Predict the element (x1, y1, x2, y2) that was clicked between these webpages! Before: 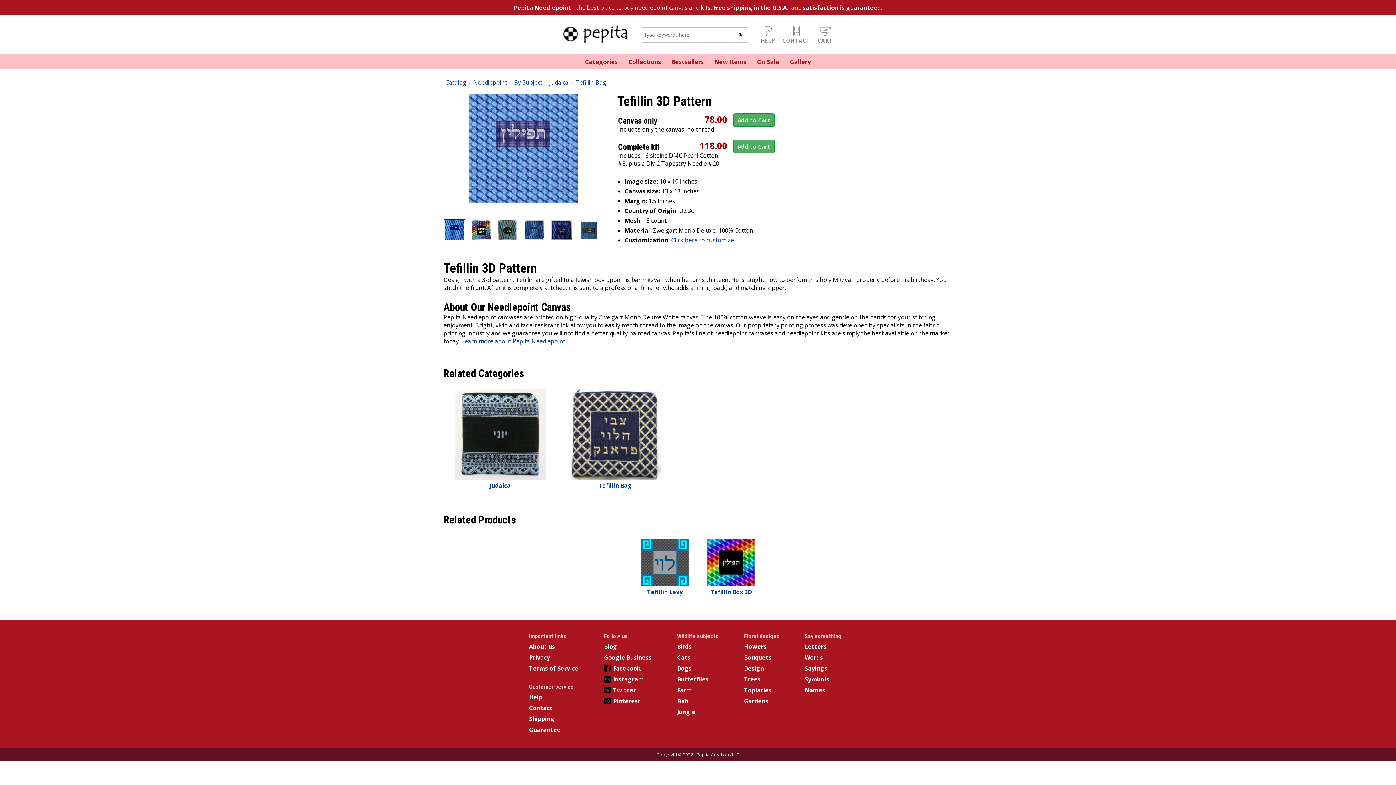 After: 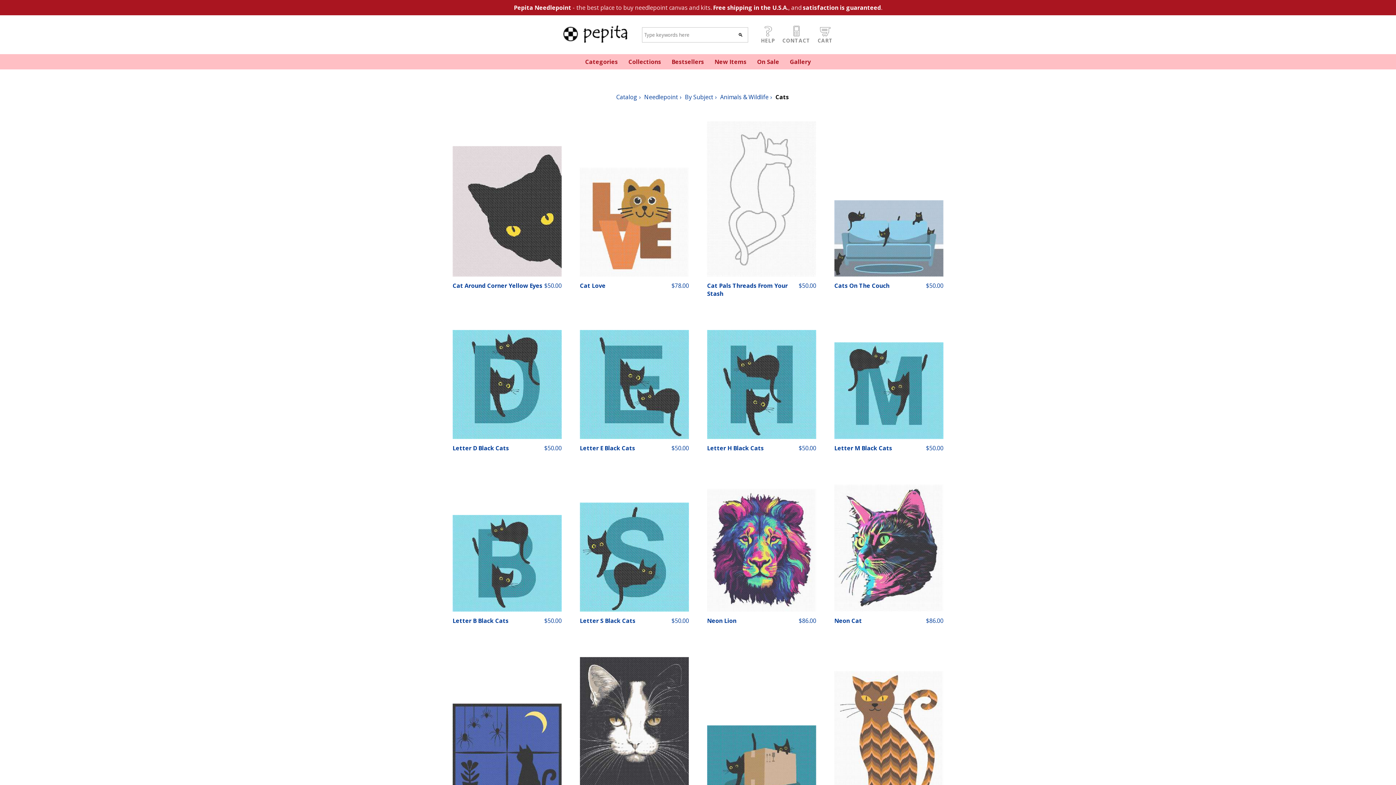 Action: bbox: (677, 653, 718, 661) label: Cats